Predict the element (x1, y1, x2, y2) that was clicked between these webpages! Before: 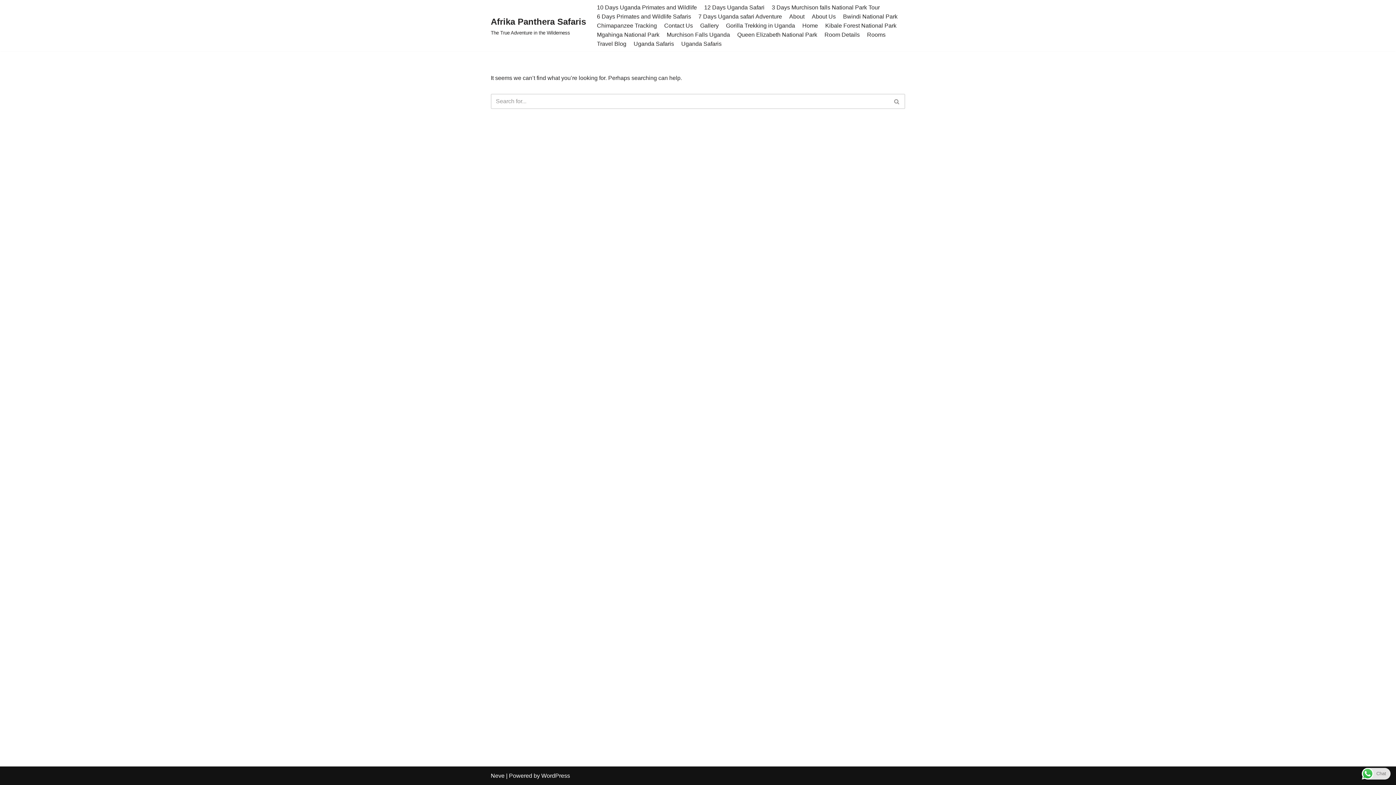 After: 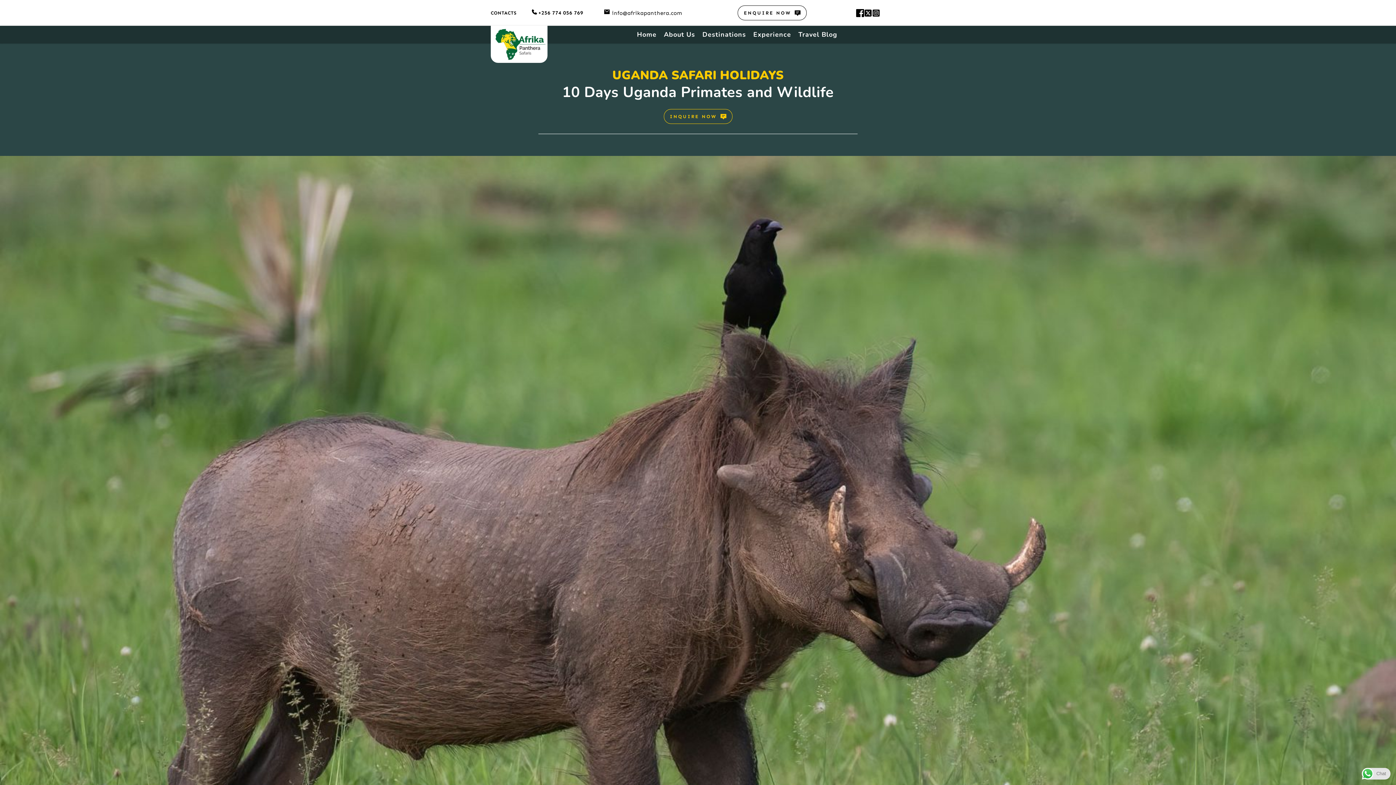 Action: bbox: (597, 2, 697, 12) label: 10 Days Uganda Primates and Wildlife